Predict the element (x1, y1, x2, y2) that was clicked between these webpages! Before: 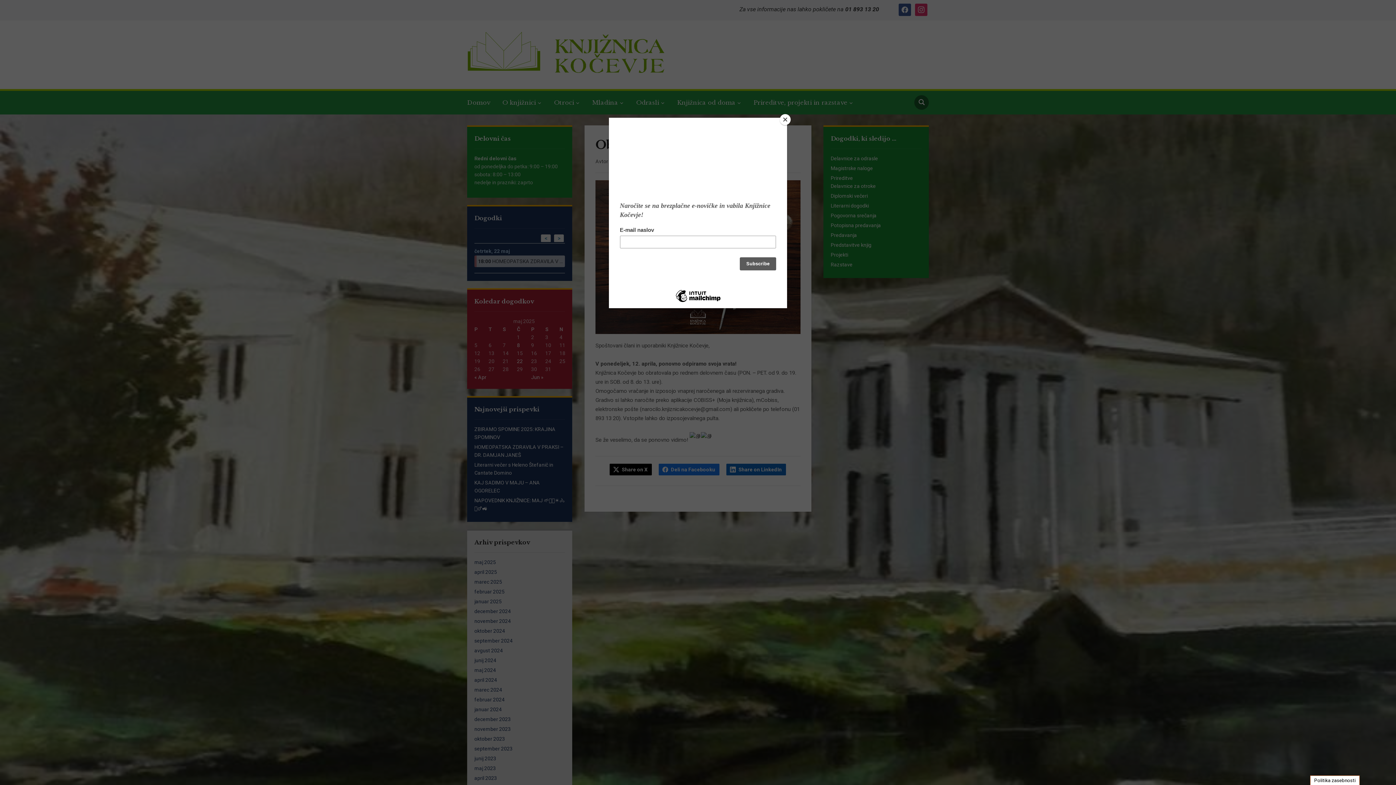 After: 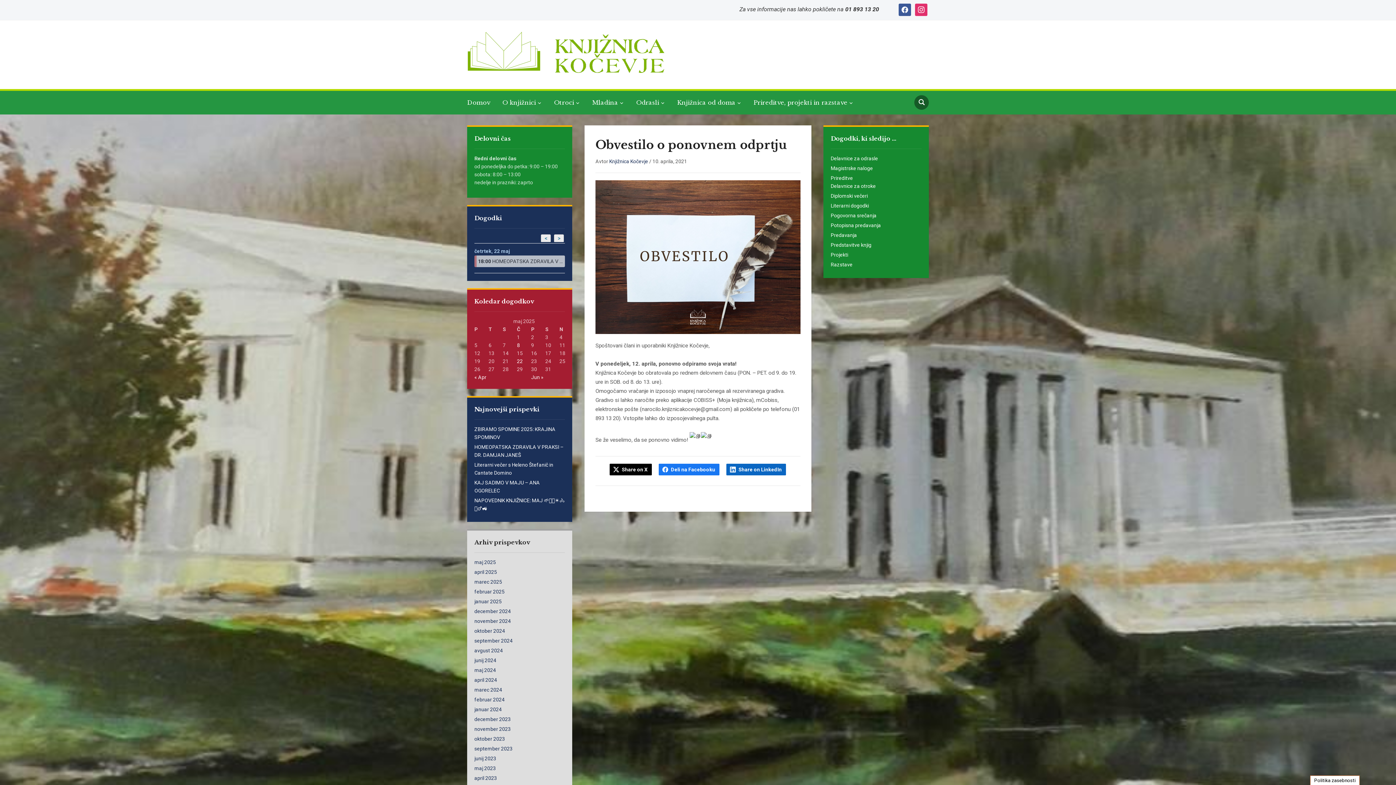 Action: label: Close bbox: (780, 114, 790, 125)